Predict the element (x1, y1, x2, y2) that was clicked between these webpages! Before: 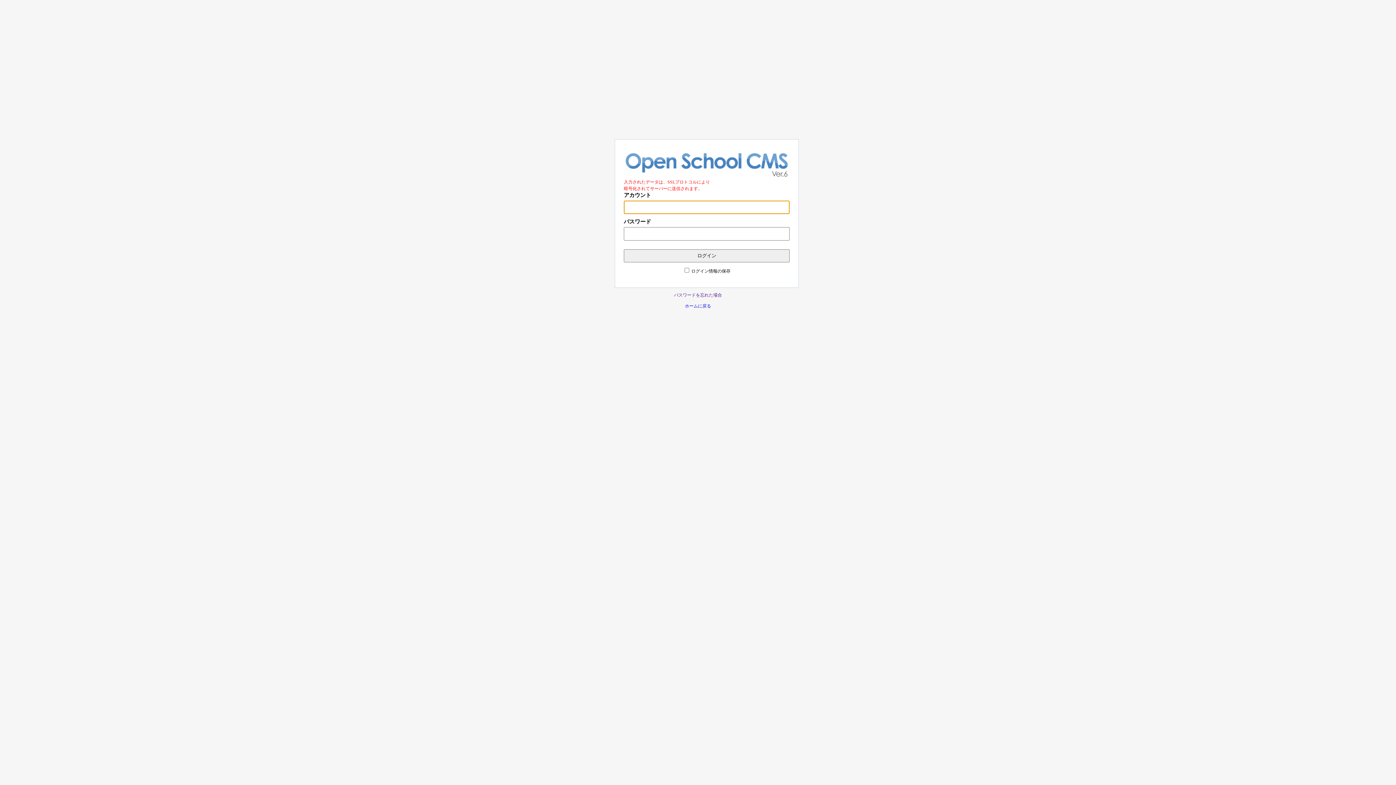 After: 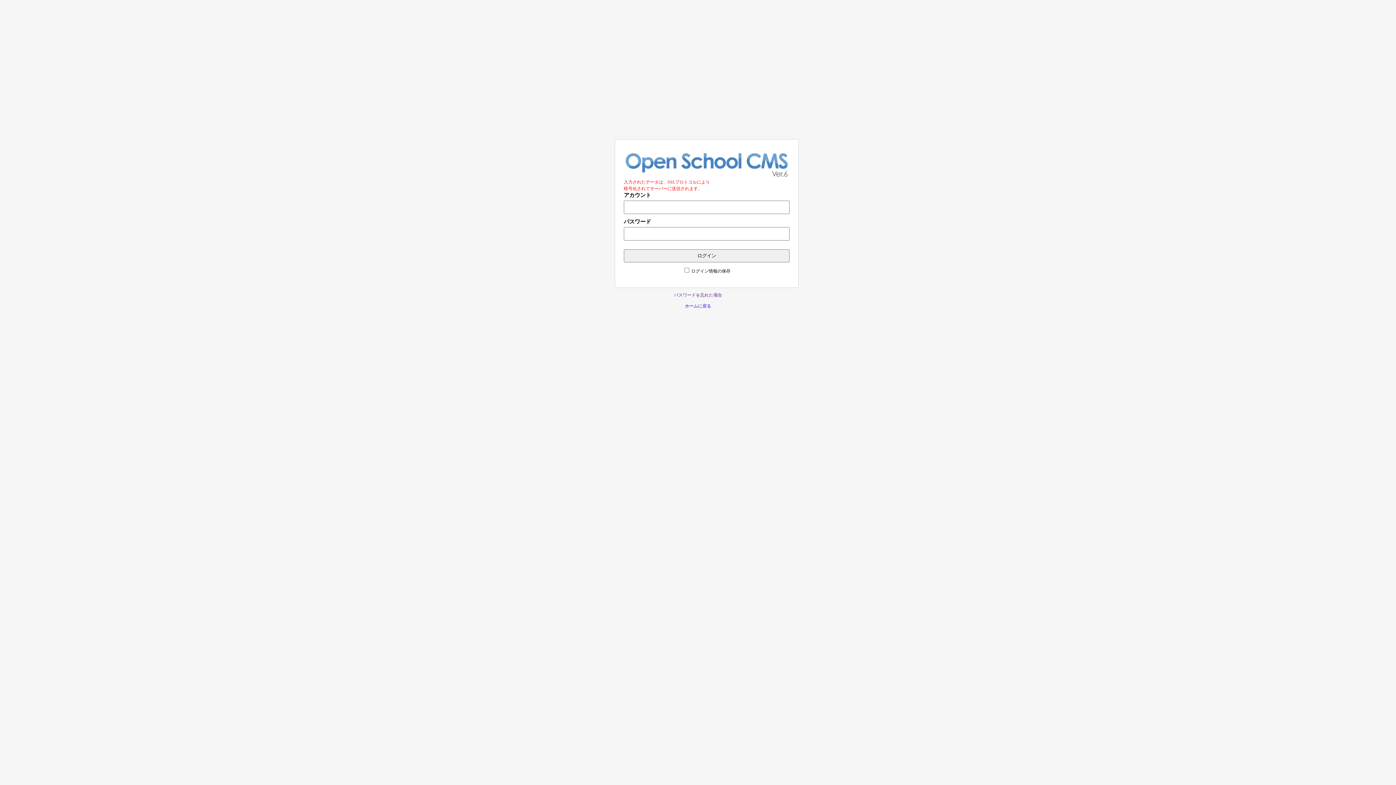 Action: label: パスワードを忘れた場合 bbox: (619, 292, 776, 298)